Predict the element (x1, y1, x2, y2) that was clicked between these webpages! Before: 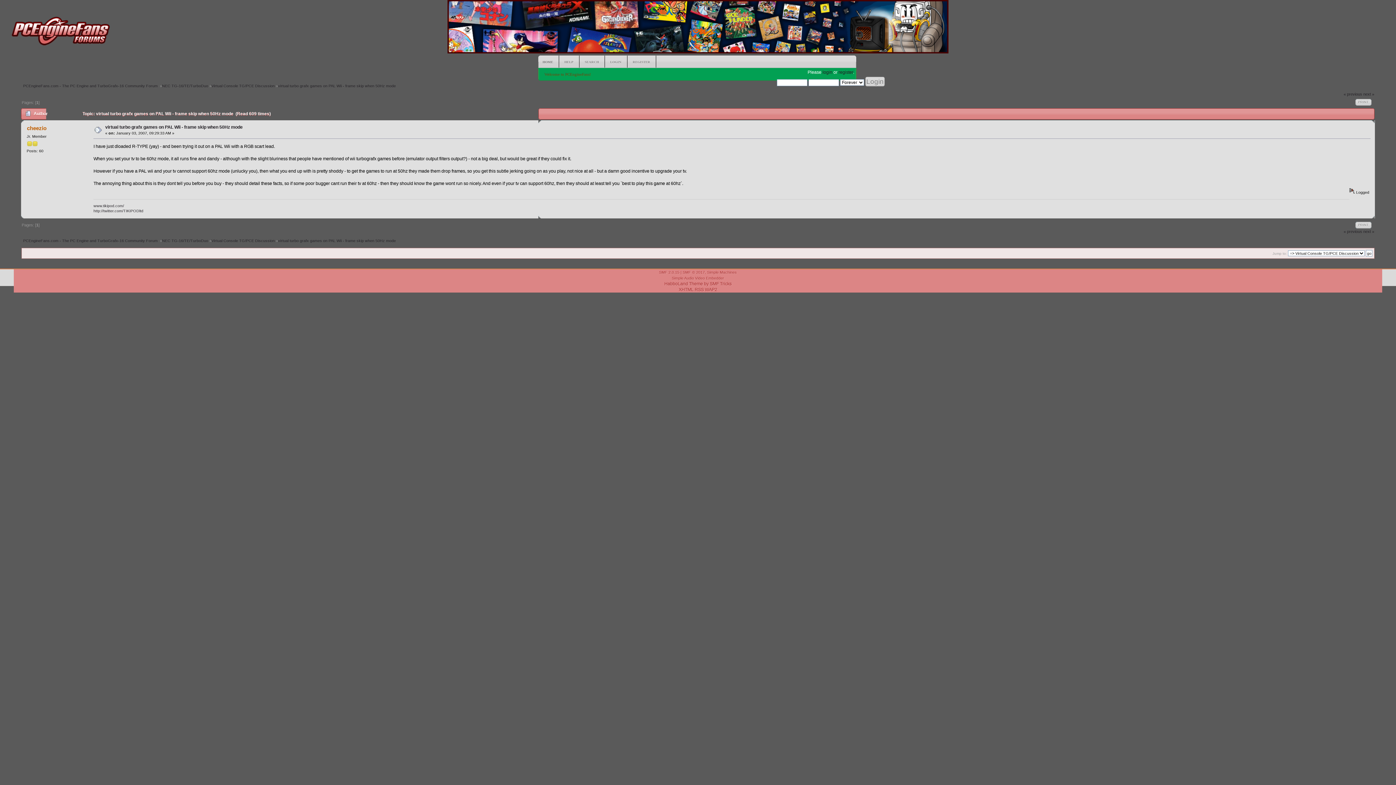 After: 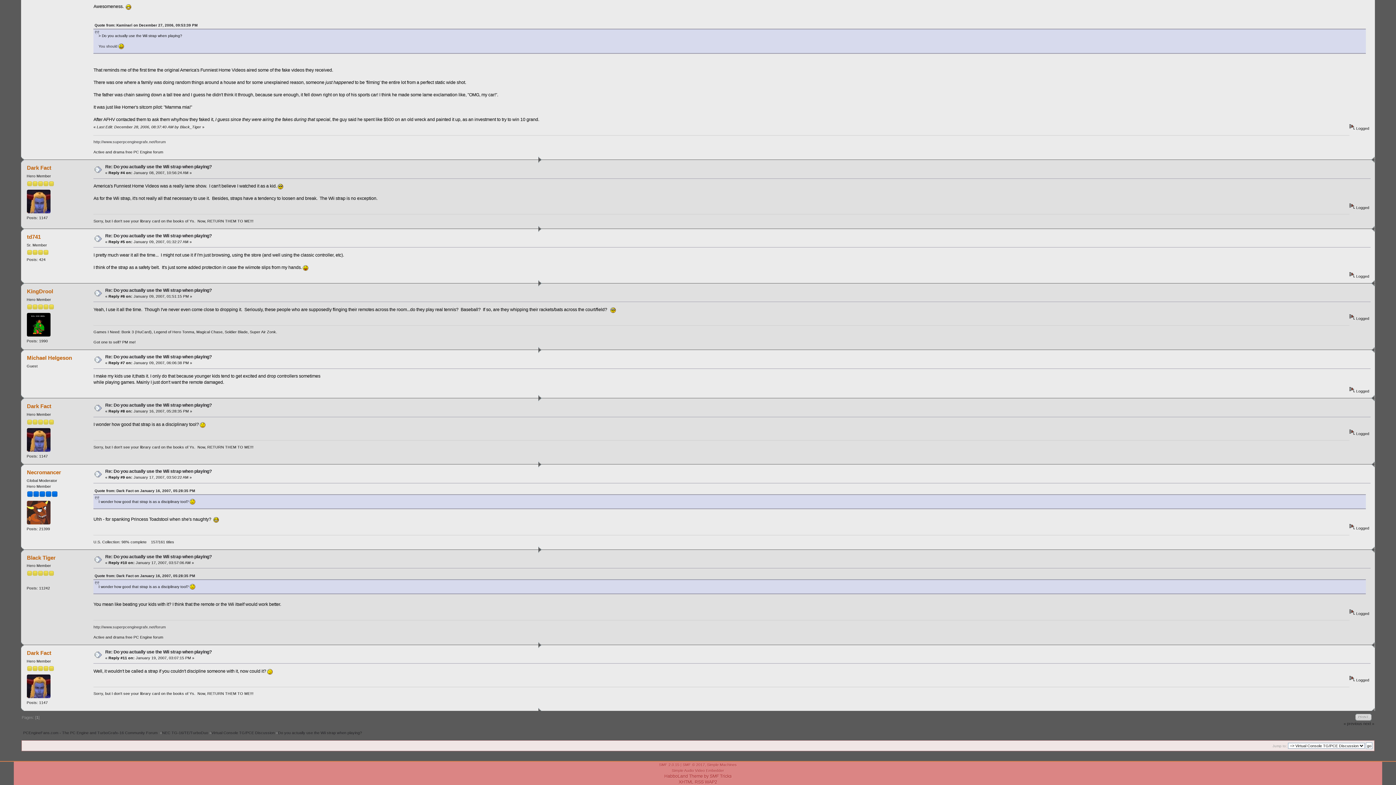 Action: bbox: (1344, 229, 1362, 233) label: « previous